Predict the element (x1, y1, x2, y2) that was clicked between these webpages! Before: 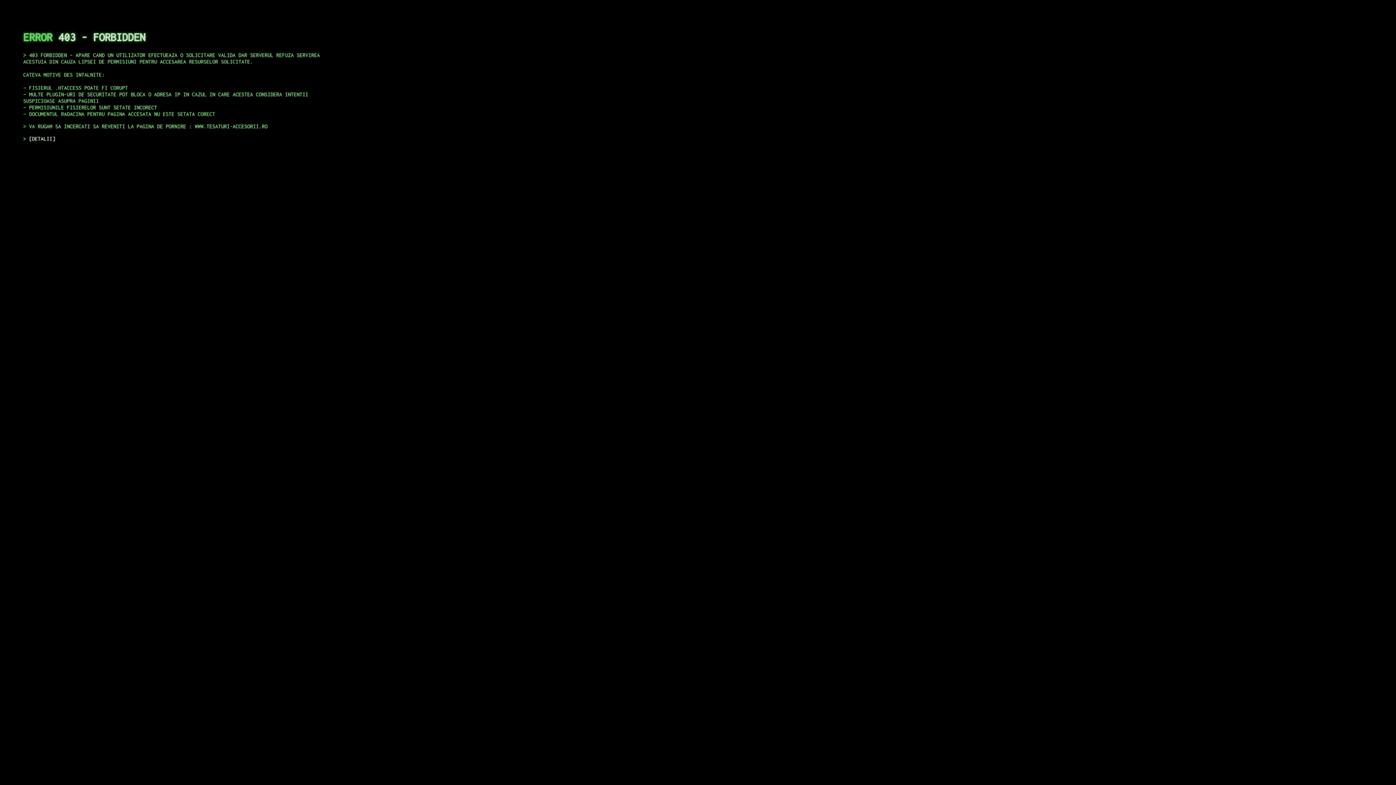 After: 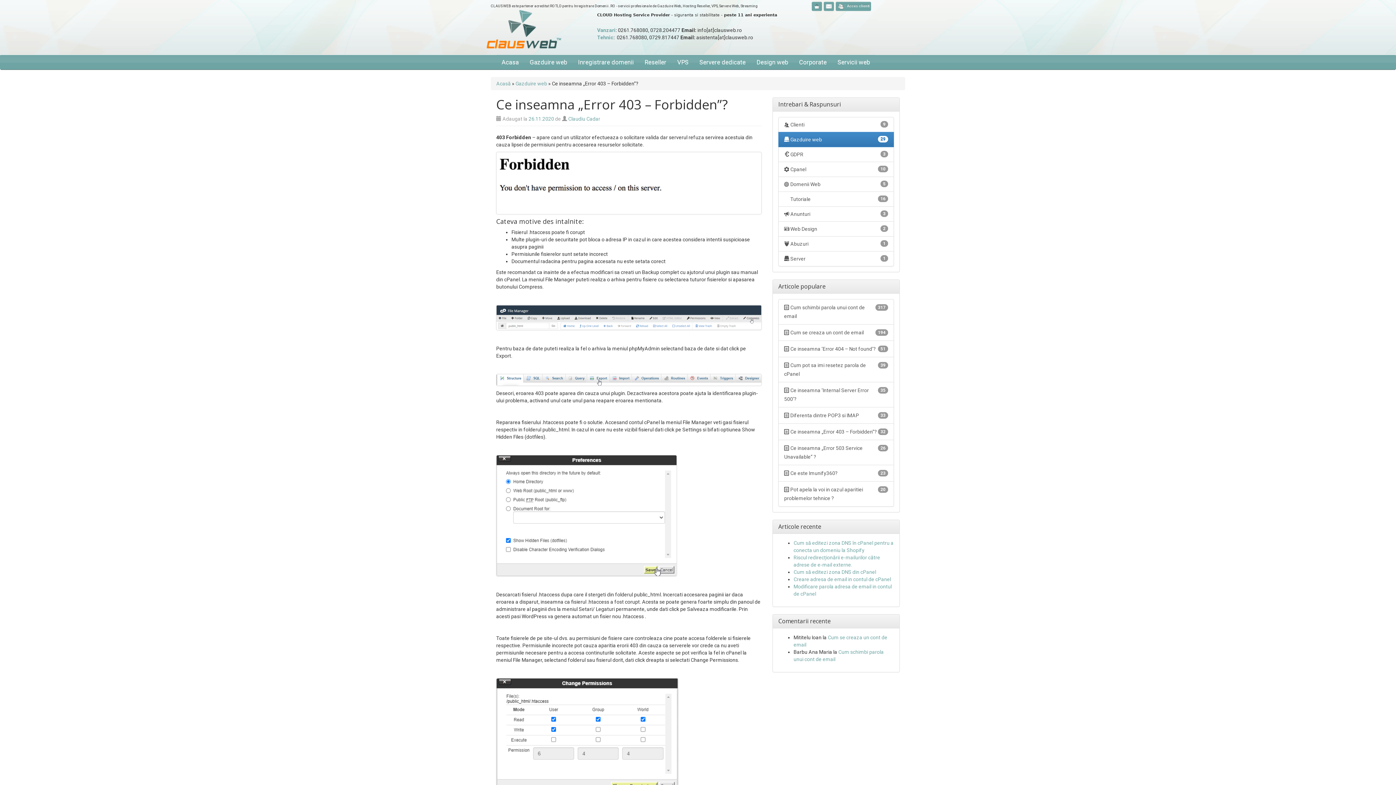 Action: label: DETALII bbox: (29, 135, 55, 141)